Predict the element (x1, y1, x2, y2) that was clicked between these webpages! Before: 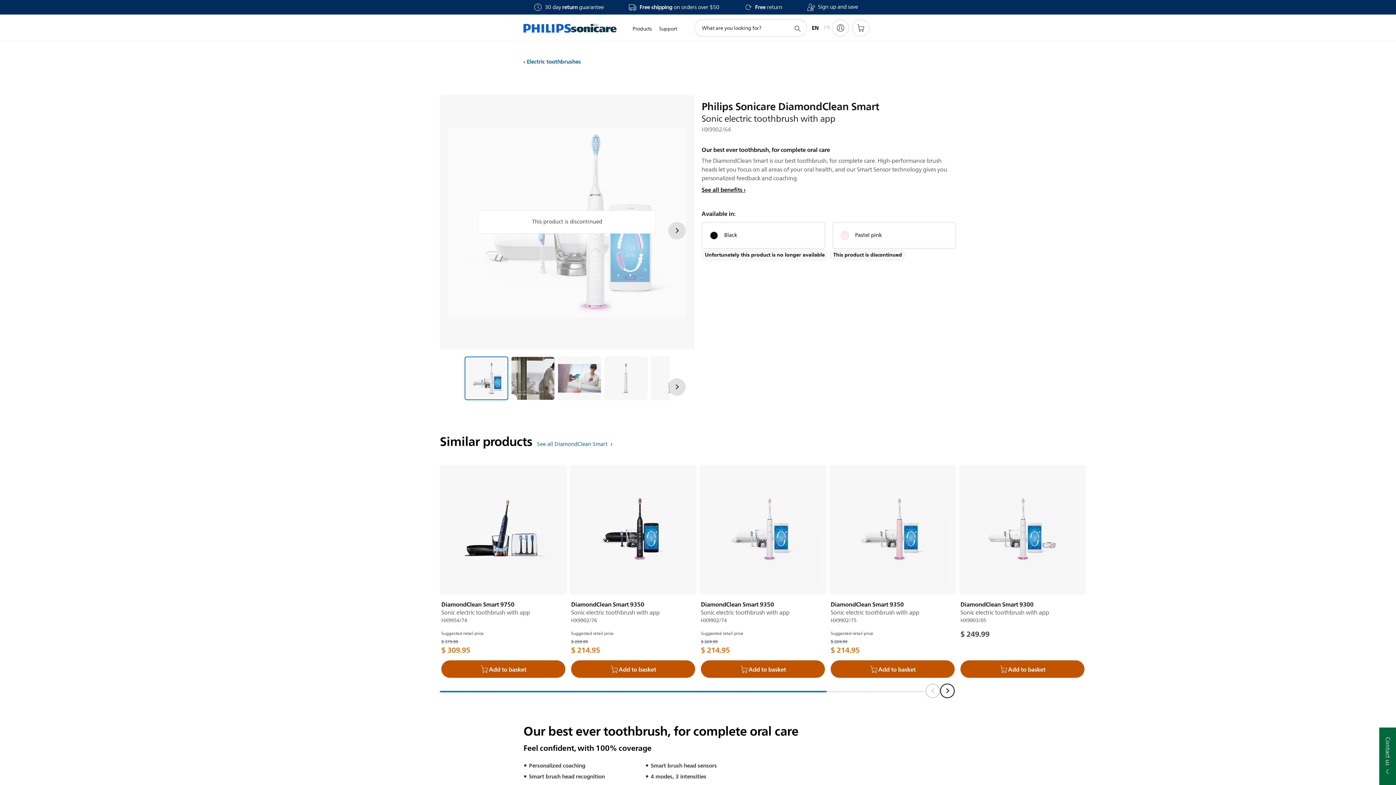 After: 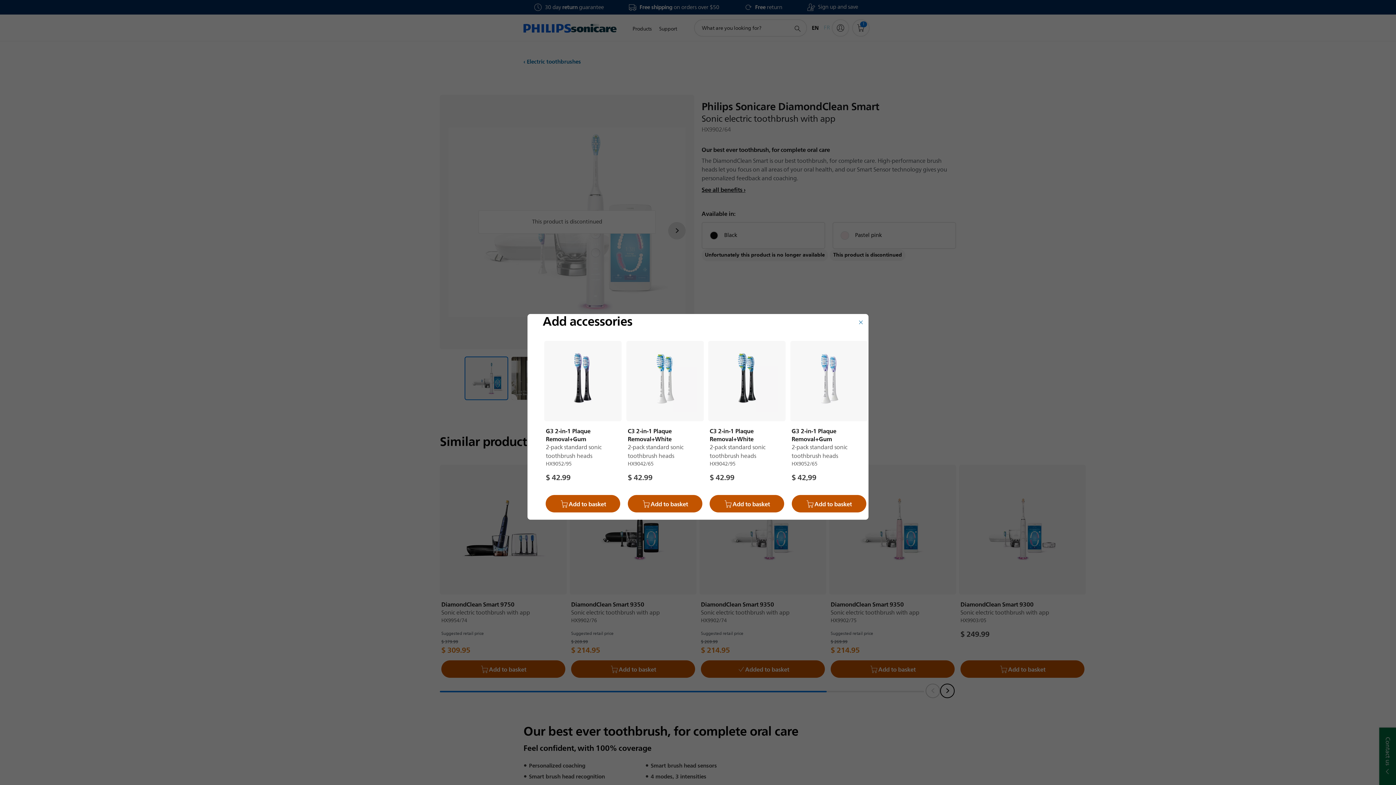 Action: label: Add to basket bbox: (701, 660, 825, 678)